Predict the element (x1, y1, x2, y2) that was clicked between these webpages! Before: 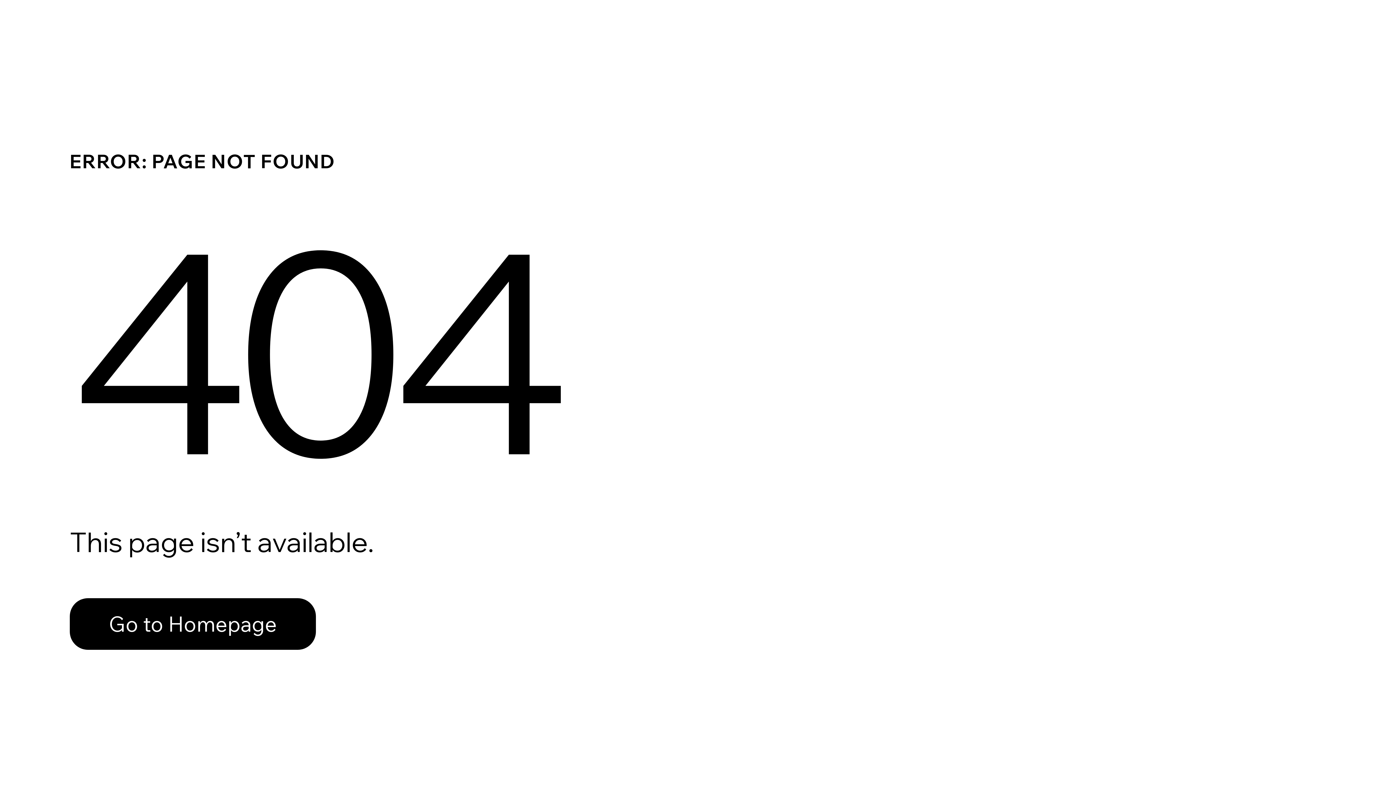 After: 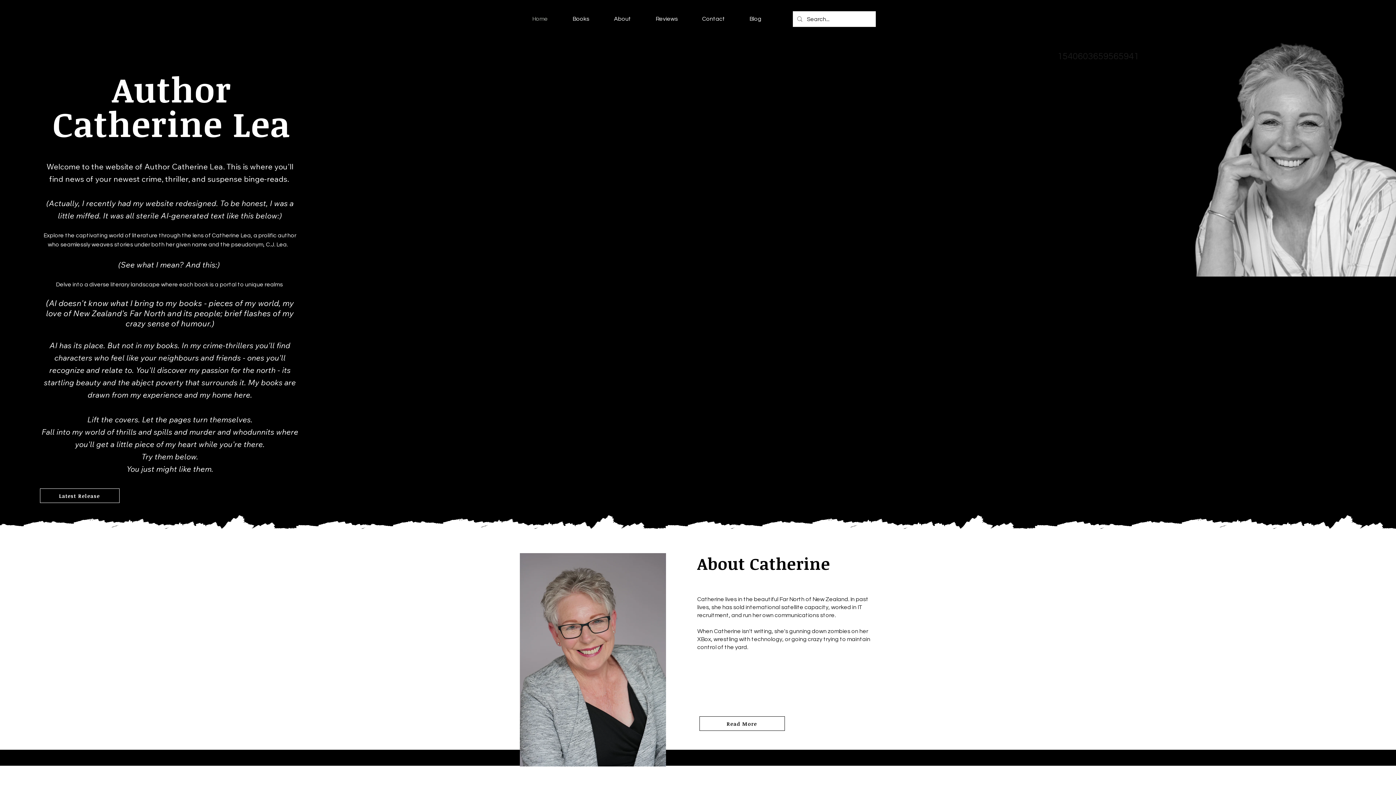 Action: bbox: (69, 598, 316, 650) label: Go to Homepage